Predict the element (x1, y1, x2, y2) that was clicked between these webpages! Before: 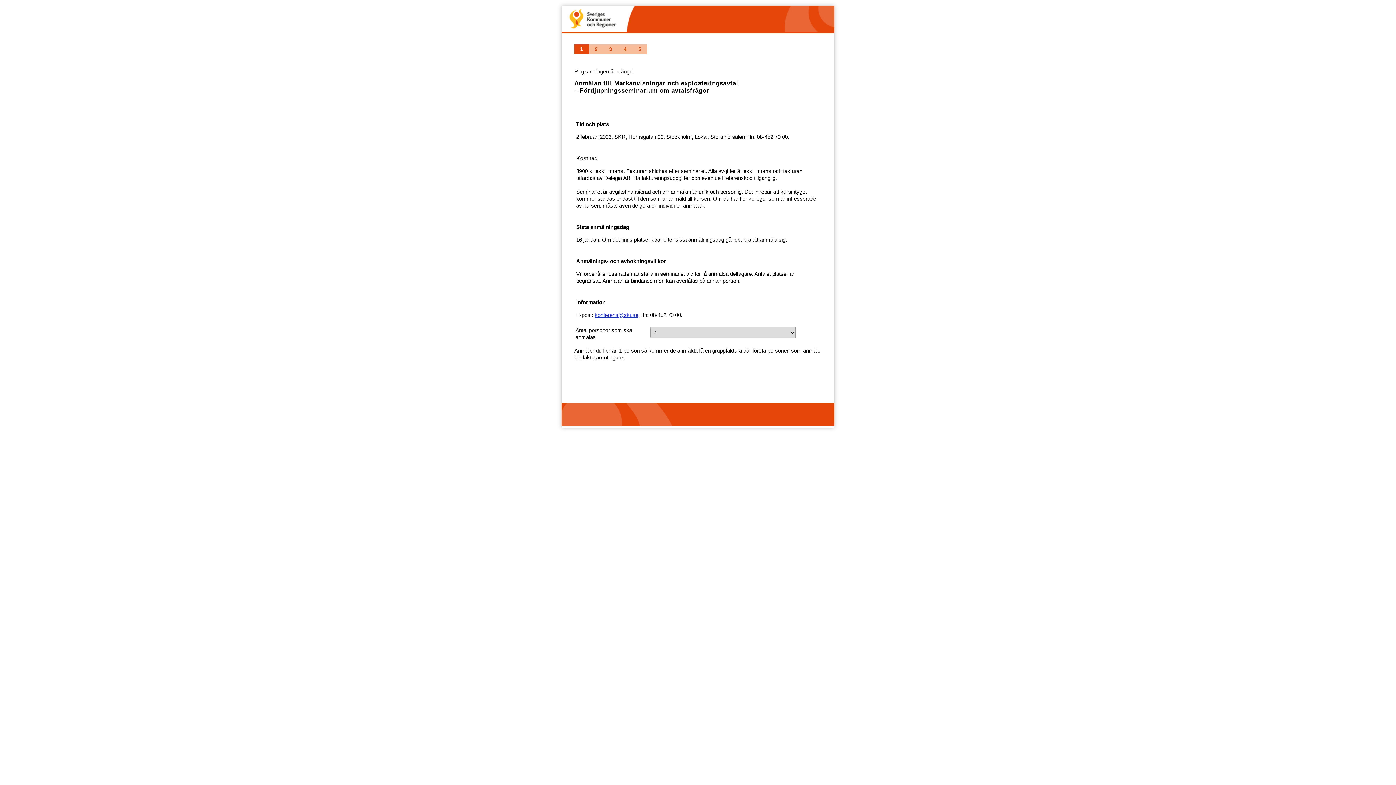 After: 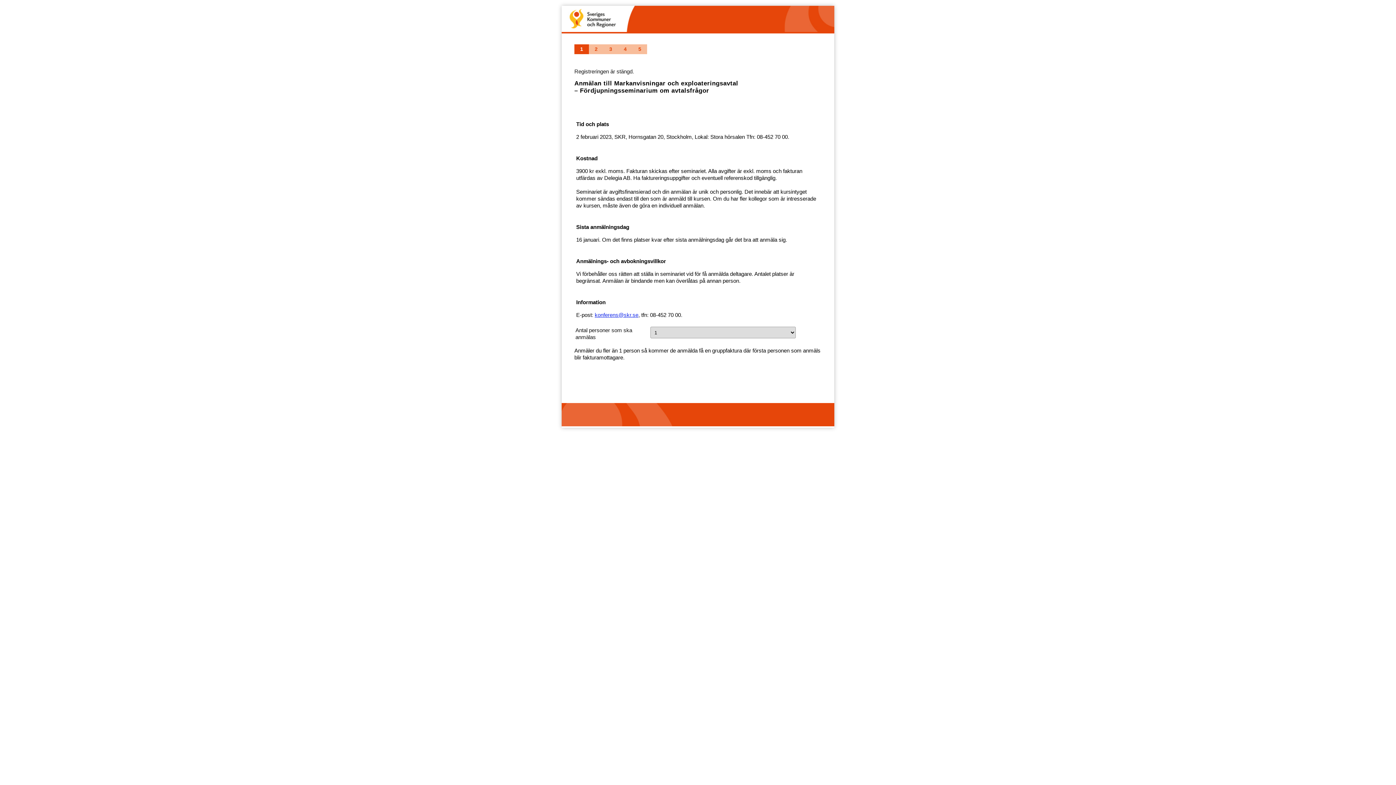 Action: bbox: (561, 26, 834, 33)